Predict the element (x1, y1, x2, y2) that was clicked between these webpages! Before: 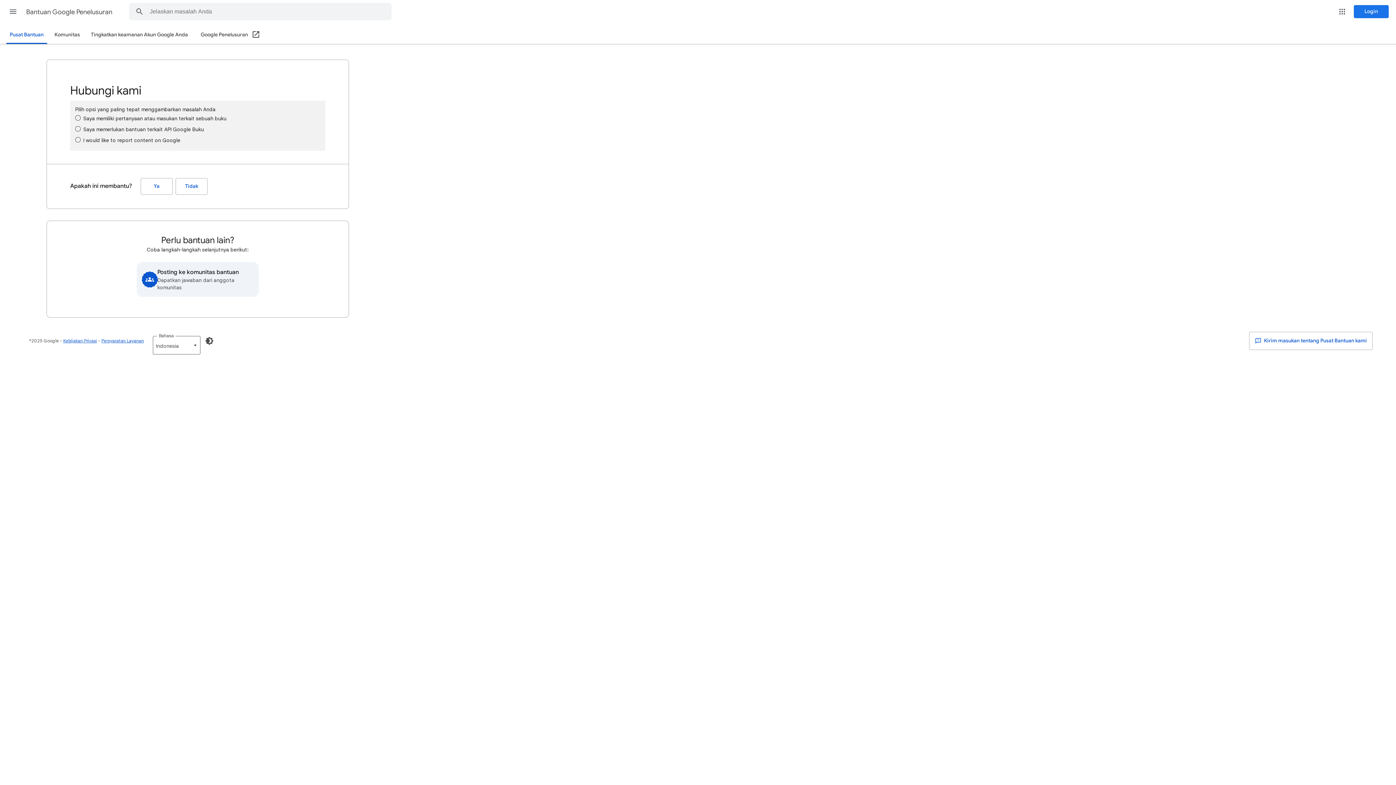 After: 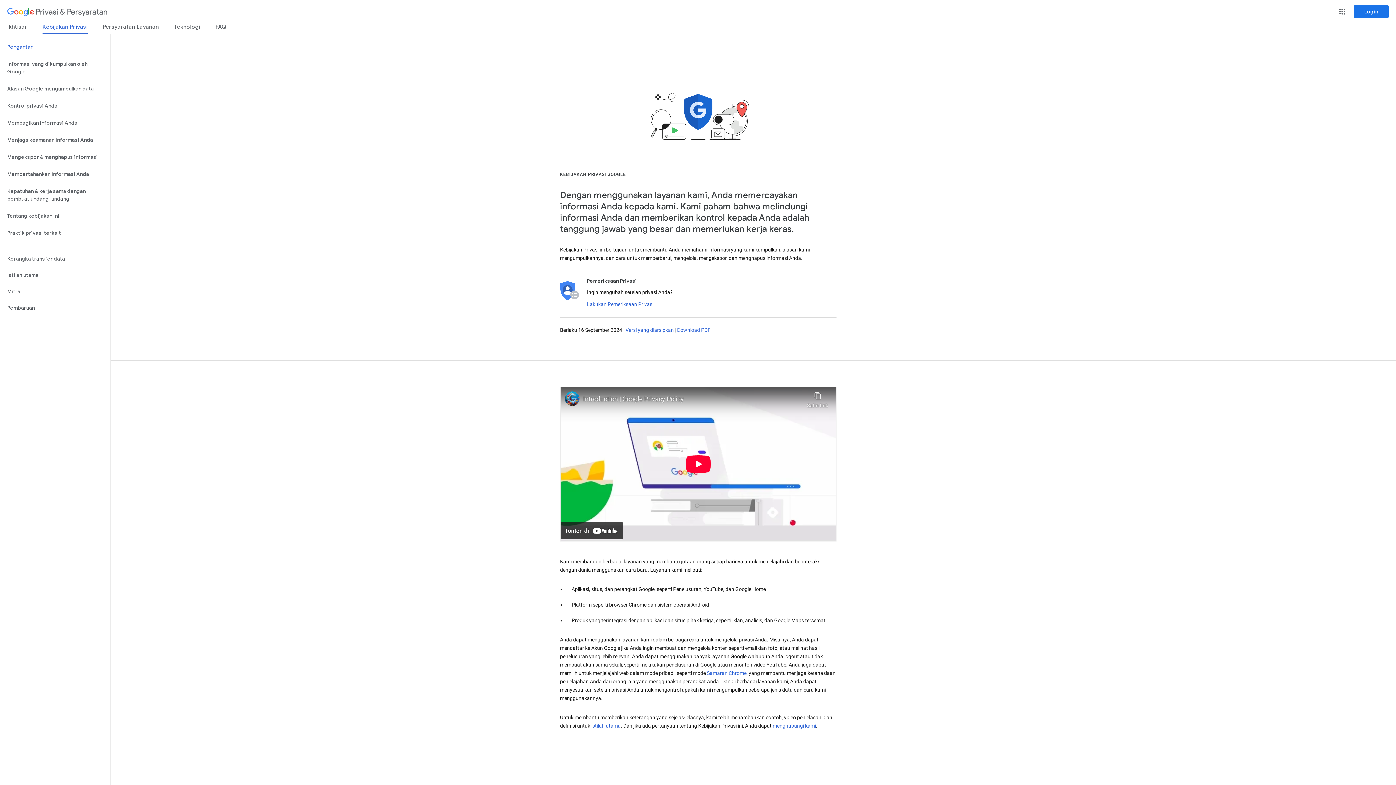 Action: label: Kebijakan Privasi bbox: (63, 338, 97, 343)